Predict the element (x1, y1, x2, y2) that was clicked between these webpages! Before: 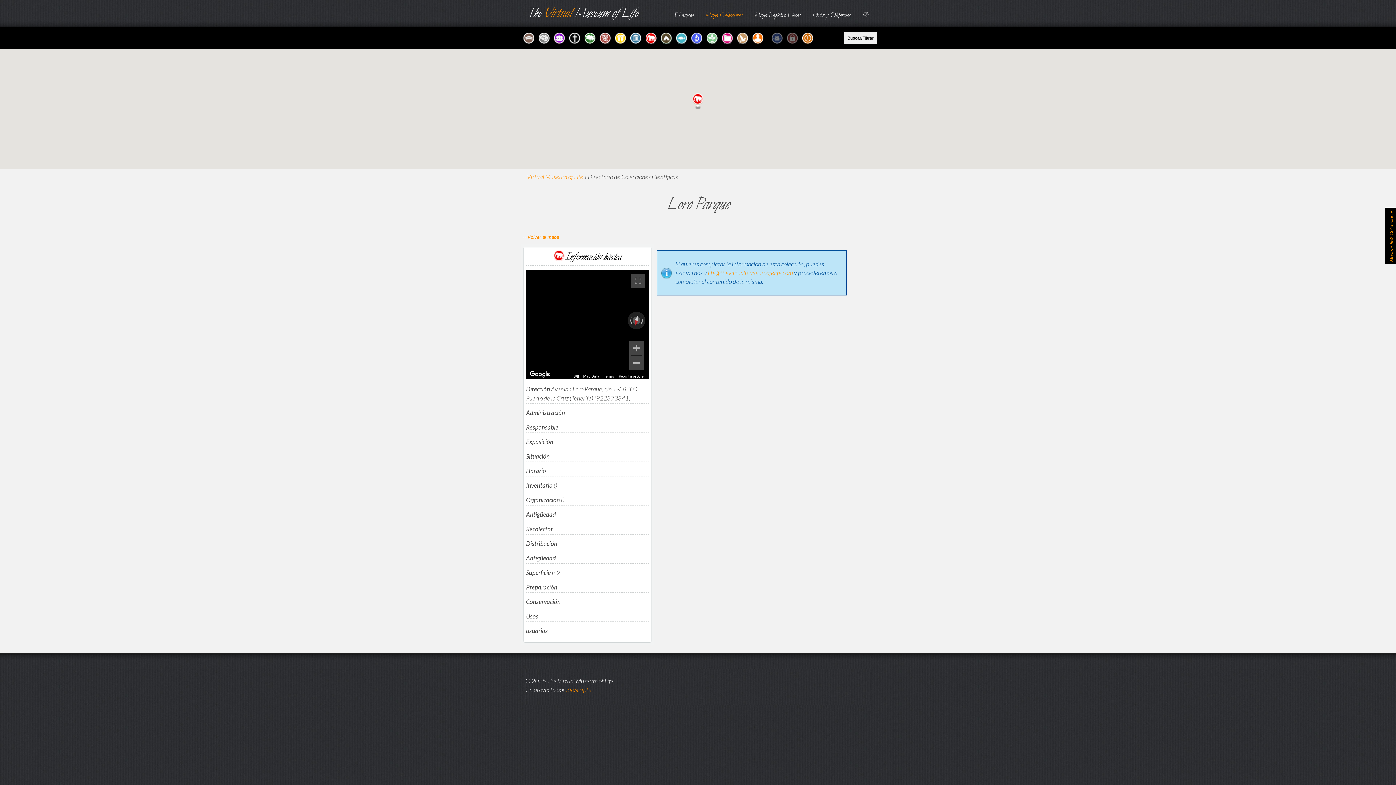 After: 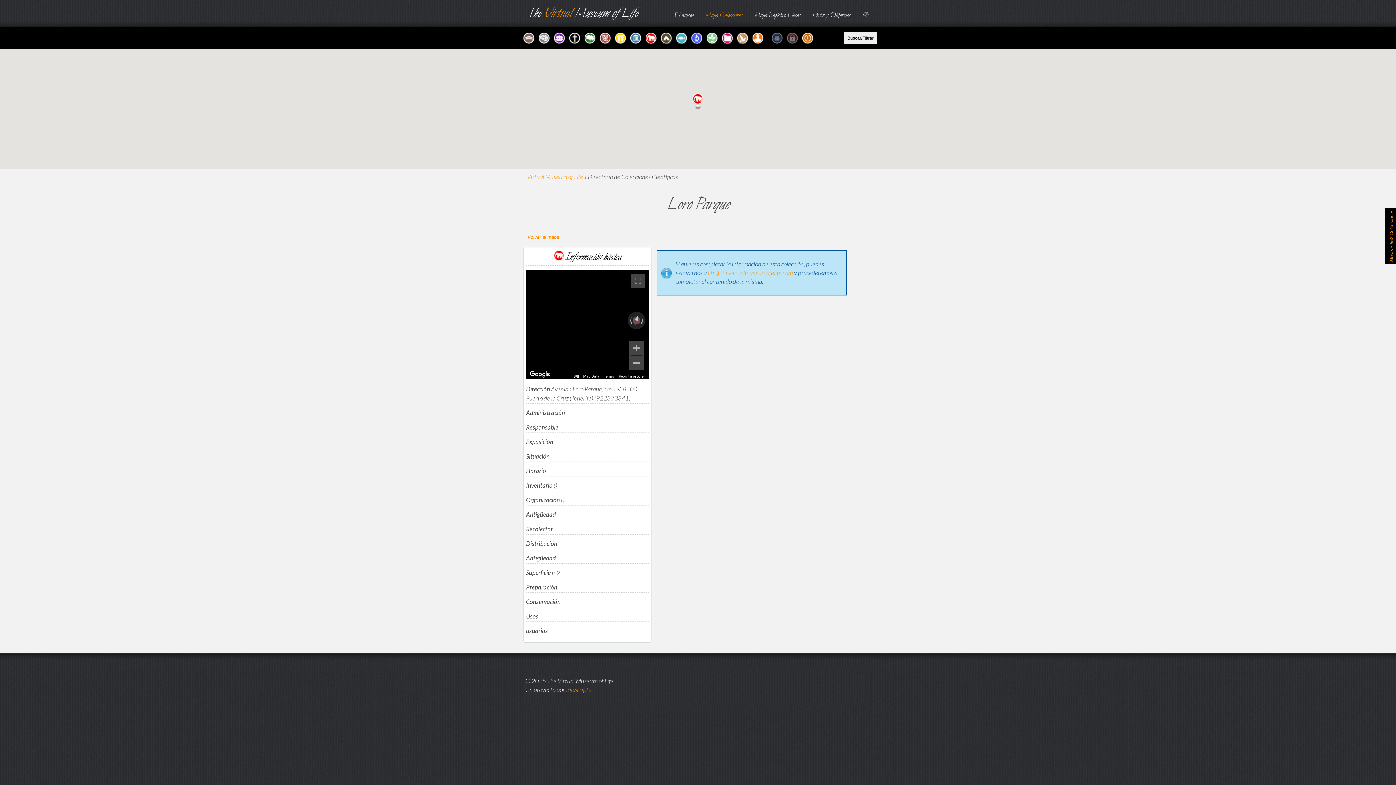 Action: label: Loro Parque bbox: (692, 93, 703, 109)